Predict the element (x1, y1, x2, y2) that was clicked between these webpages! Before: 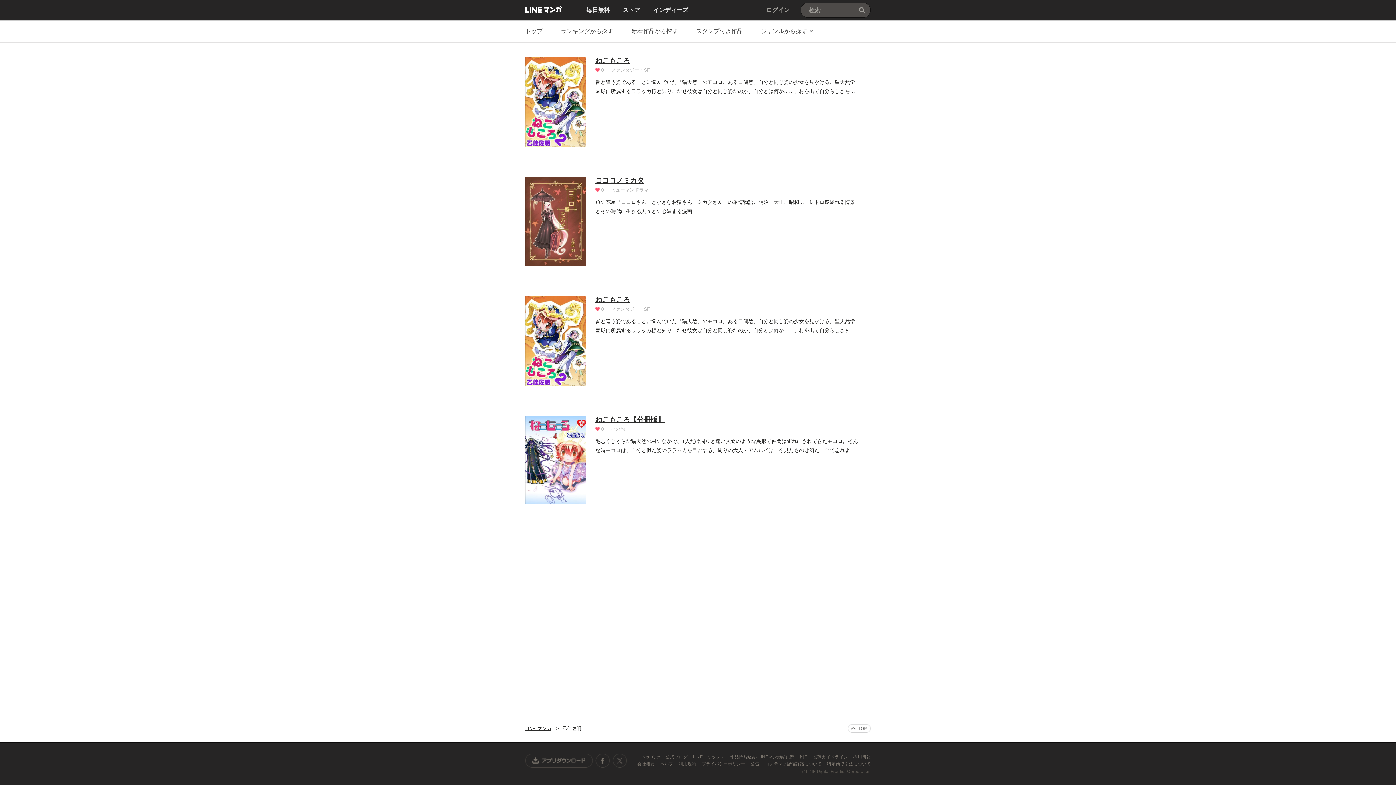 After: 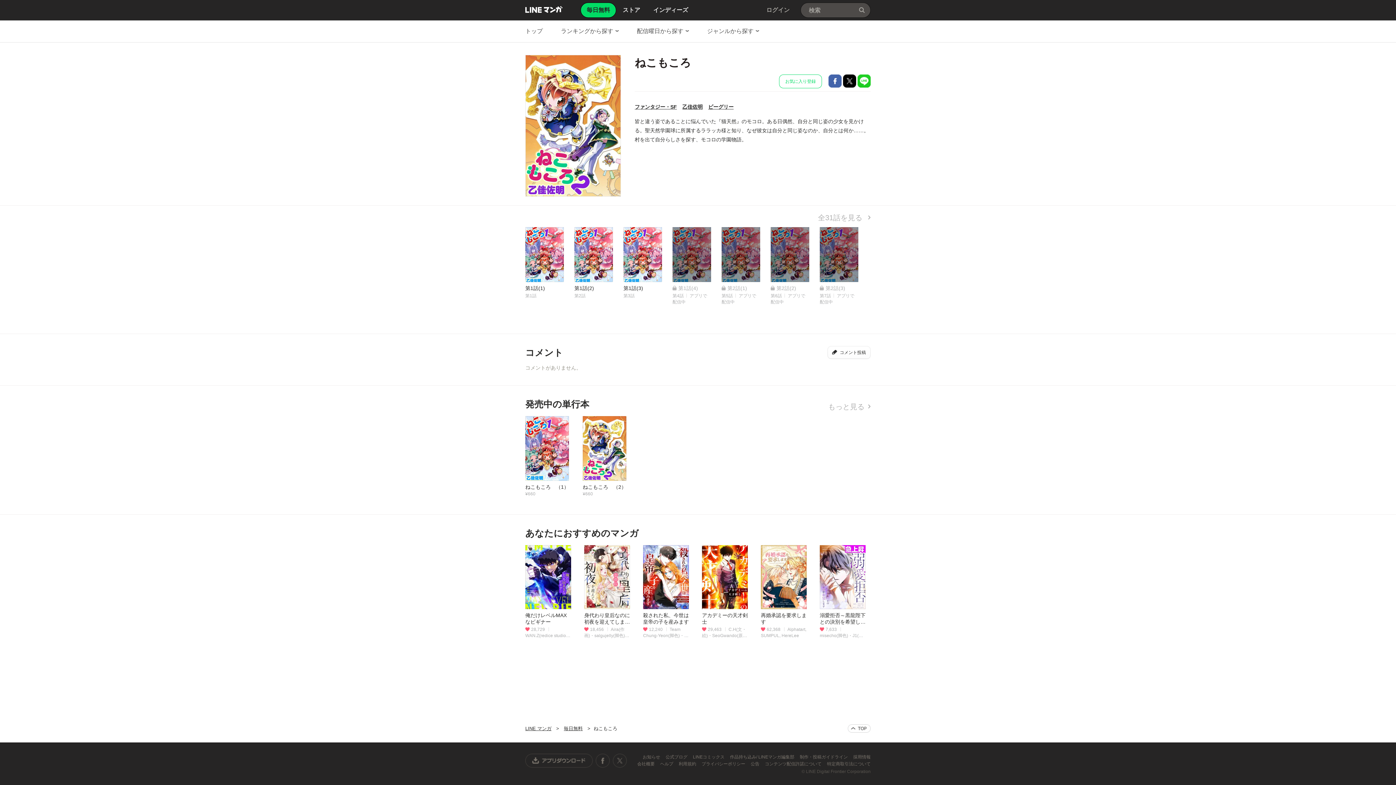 Action: bbox: (595, 56, 630, 64) label: ねこもころ